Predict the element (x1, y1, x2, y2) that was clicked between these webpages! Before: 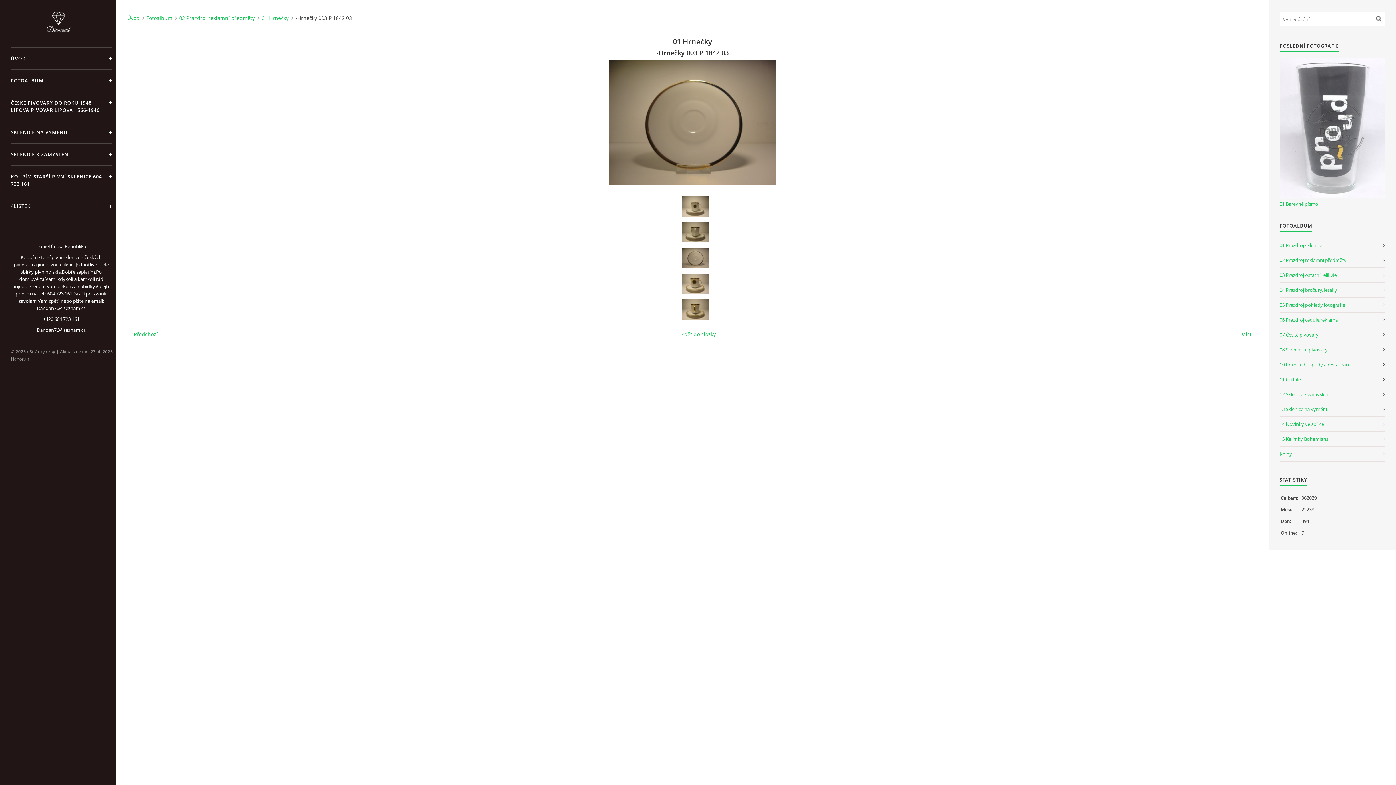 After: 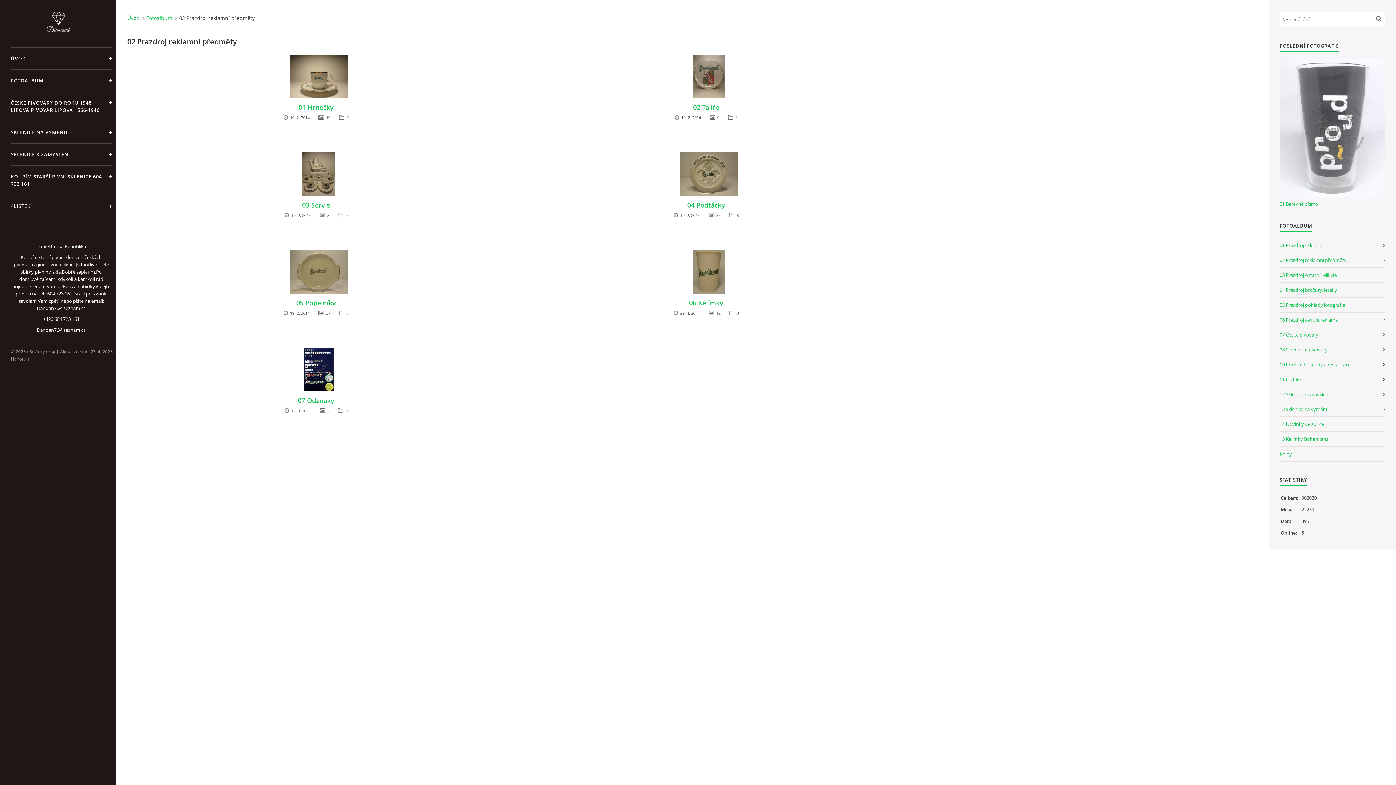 Action: bbox: (179, 14, 259, 21) label: 02 Prazdroj reklamní předměty